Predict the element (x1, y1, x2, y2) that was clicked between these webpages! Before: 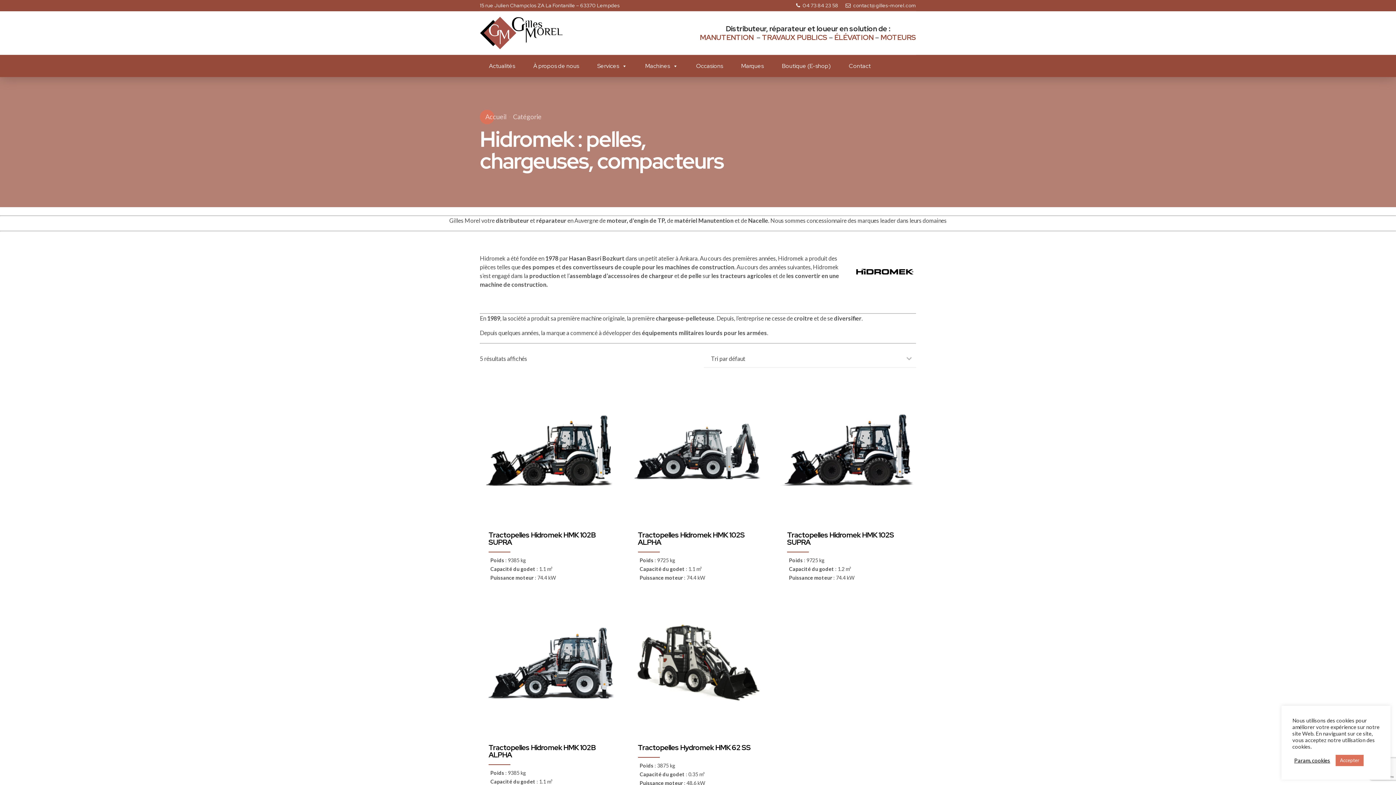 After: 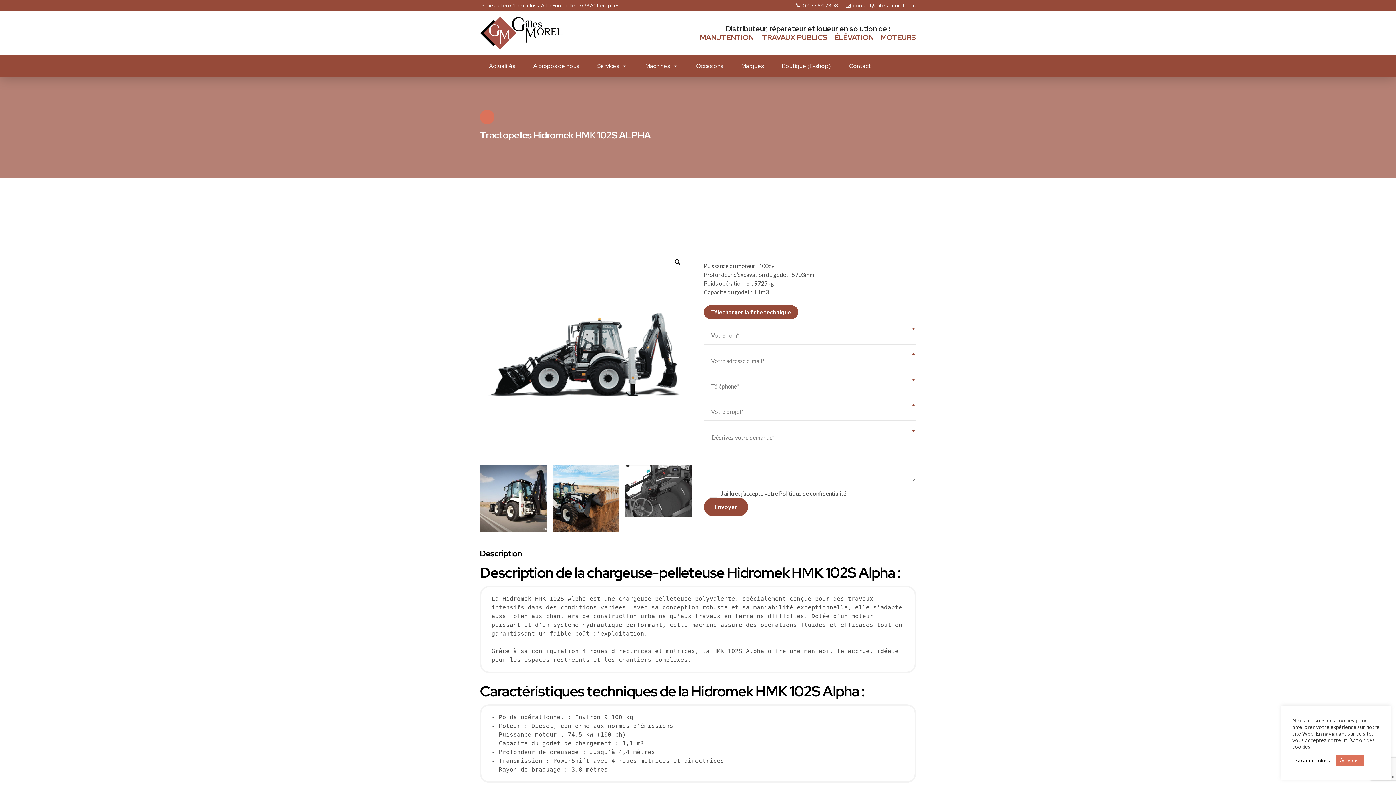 Action: label: Tractopelles Hidromek HMK 102S ALPHA bbox: (638, 530, 744, 547)